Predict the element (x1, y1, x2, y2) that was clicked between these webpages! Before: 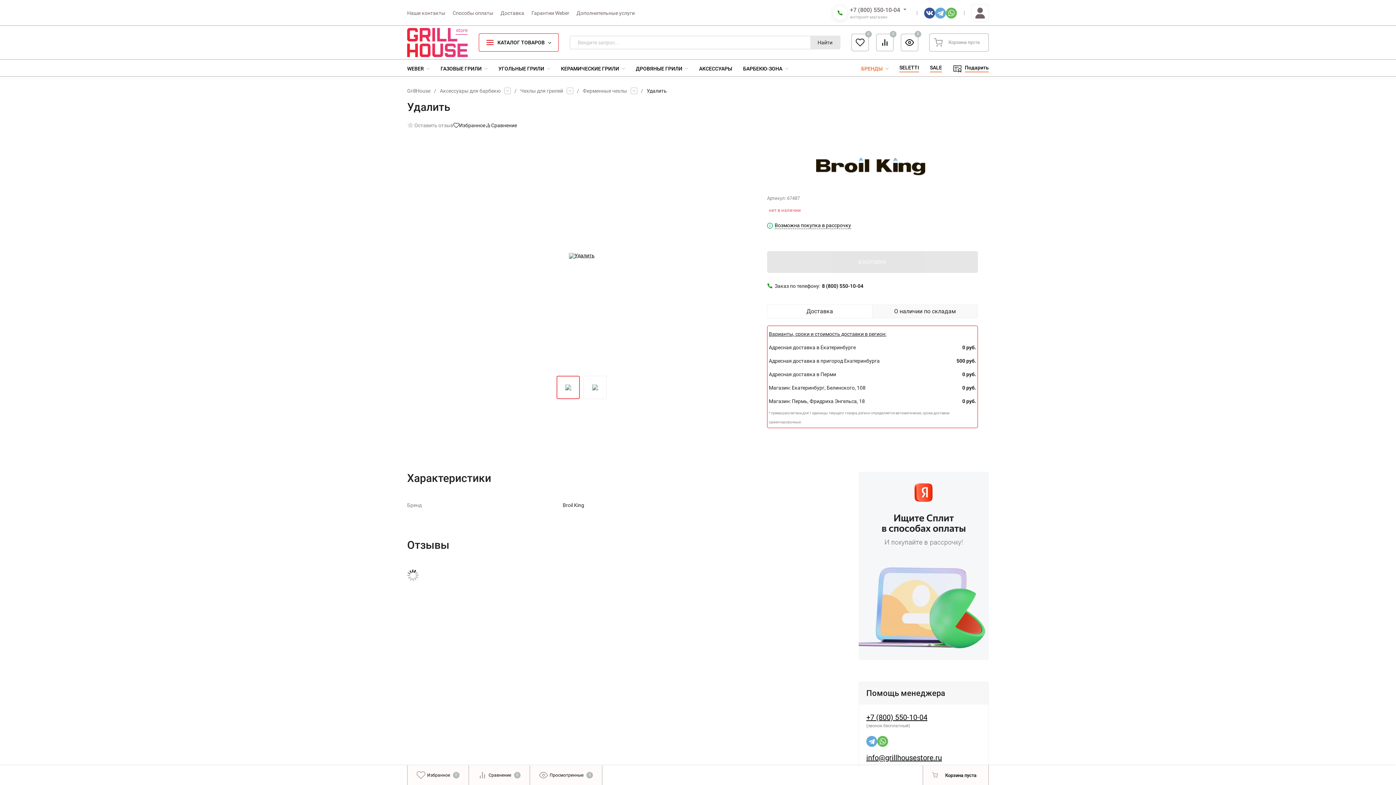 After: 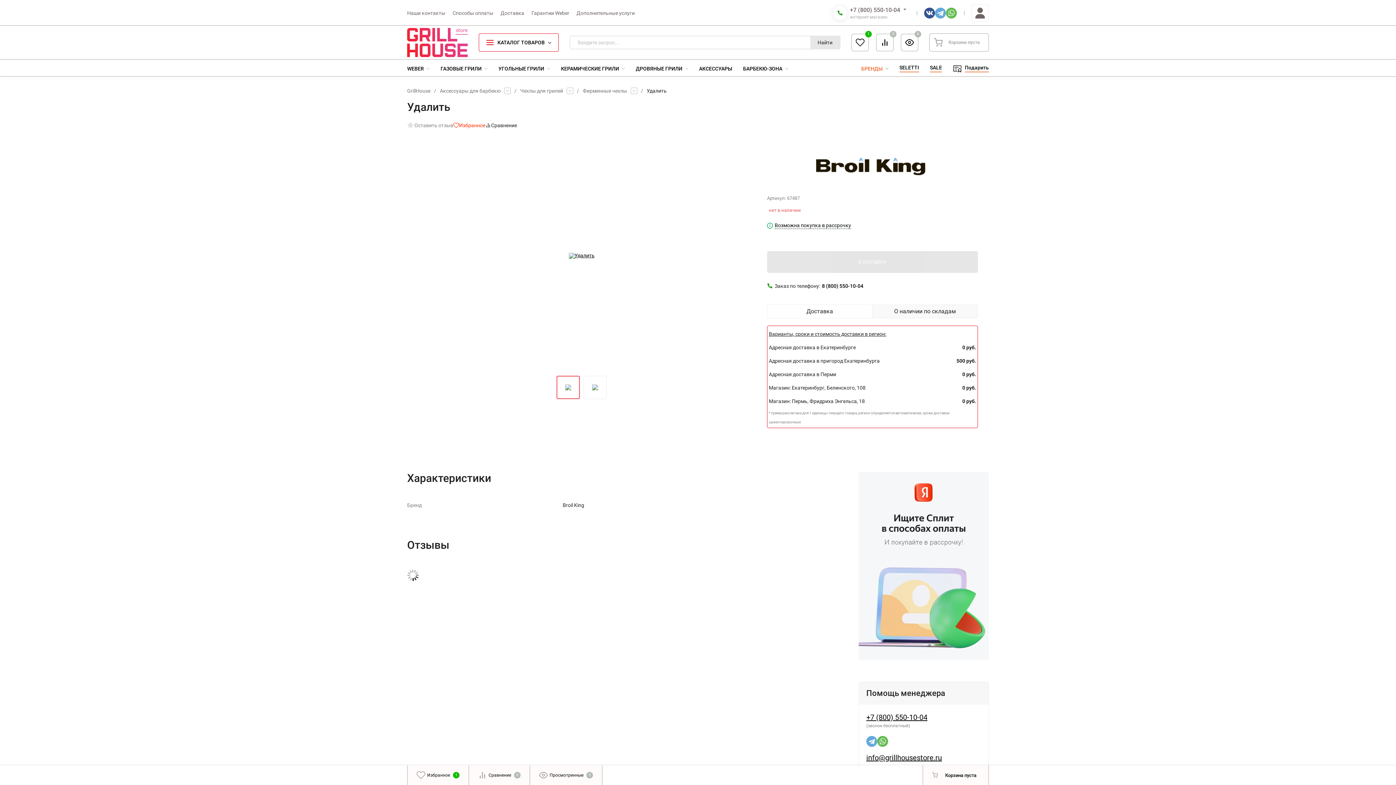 Action: label: Избранное bbox: (453, 122, 485, 128)